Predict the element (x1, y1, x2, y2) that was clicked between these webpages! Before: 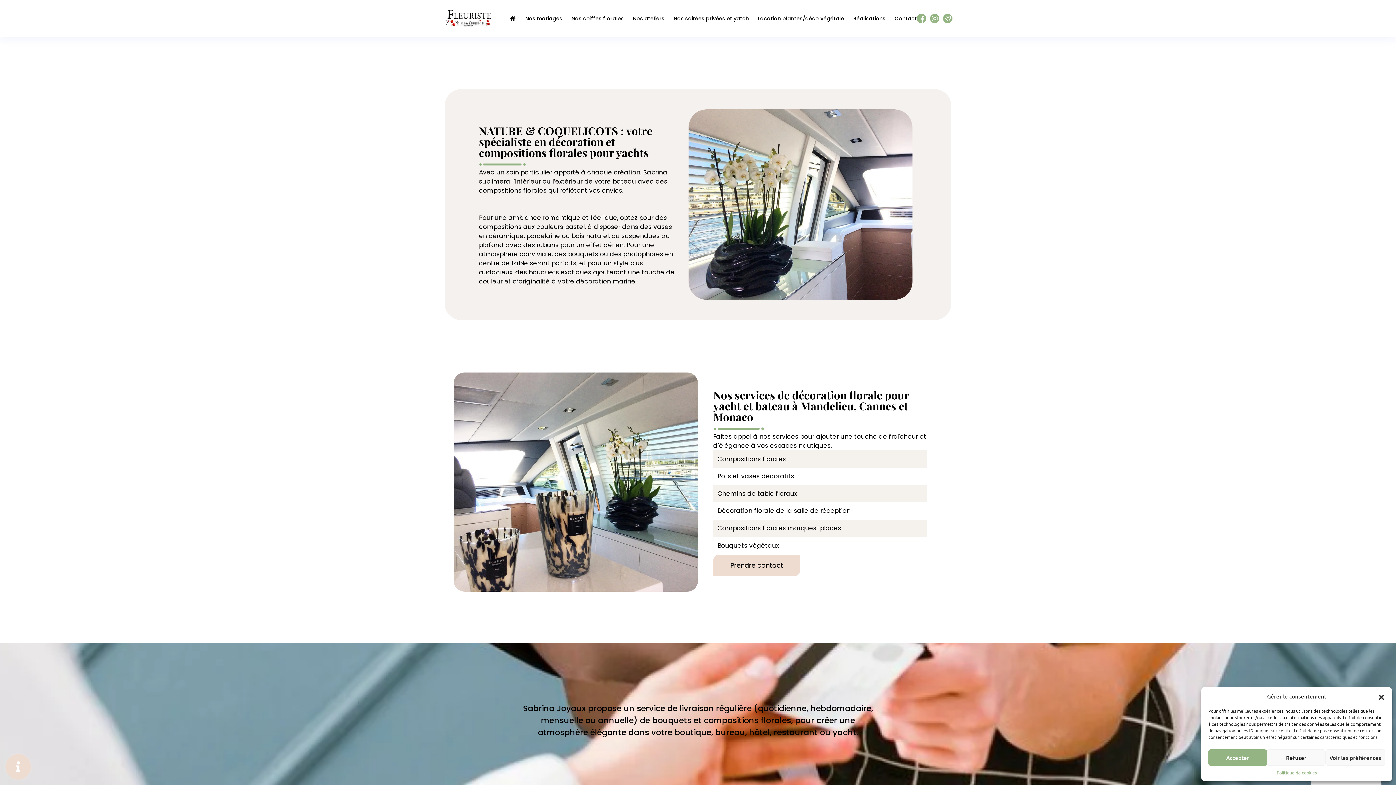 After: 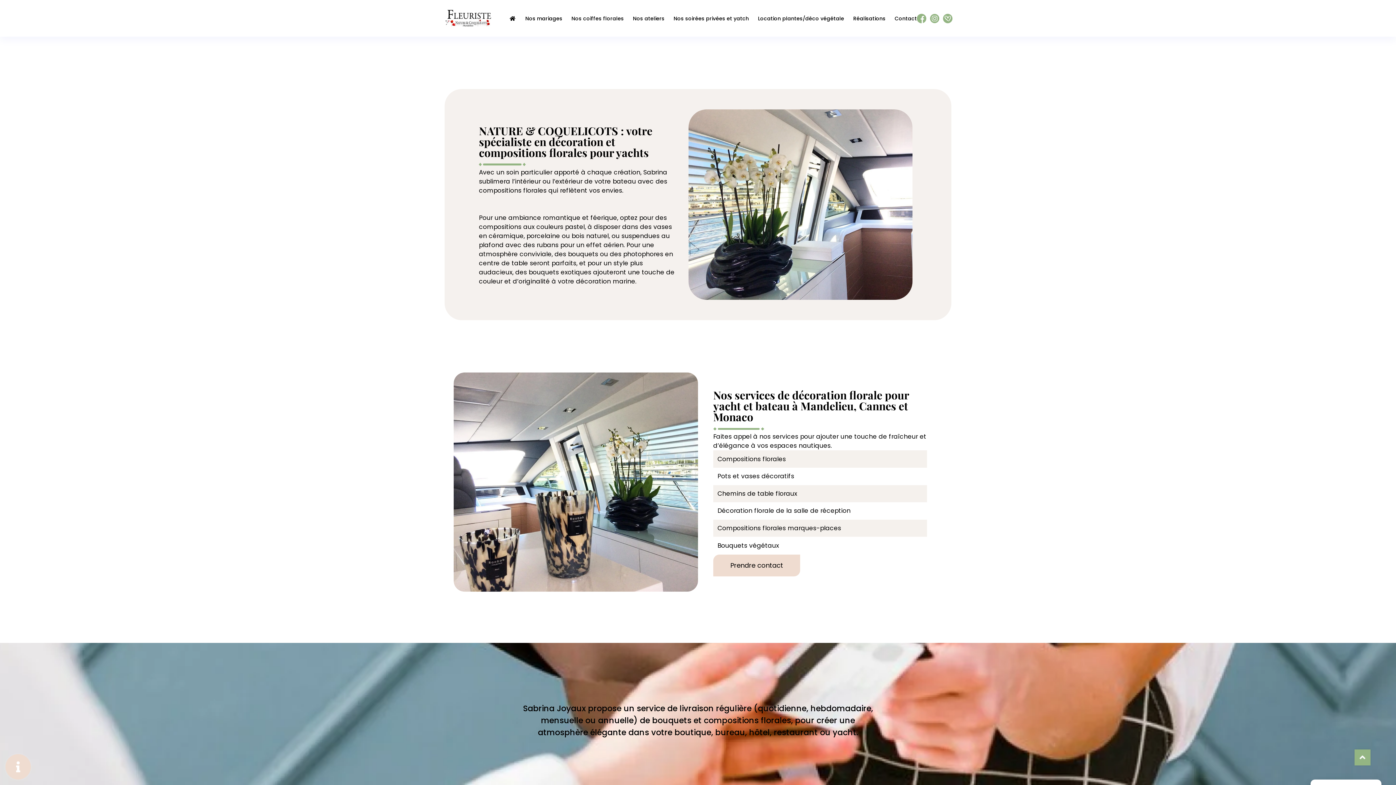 Action: label: Accepter bbox: (1208, 749, 1267, 766)